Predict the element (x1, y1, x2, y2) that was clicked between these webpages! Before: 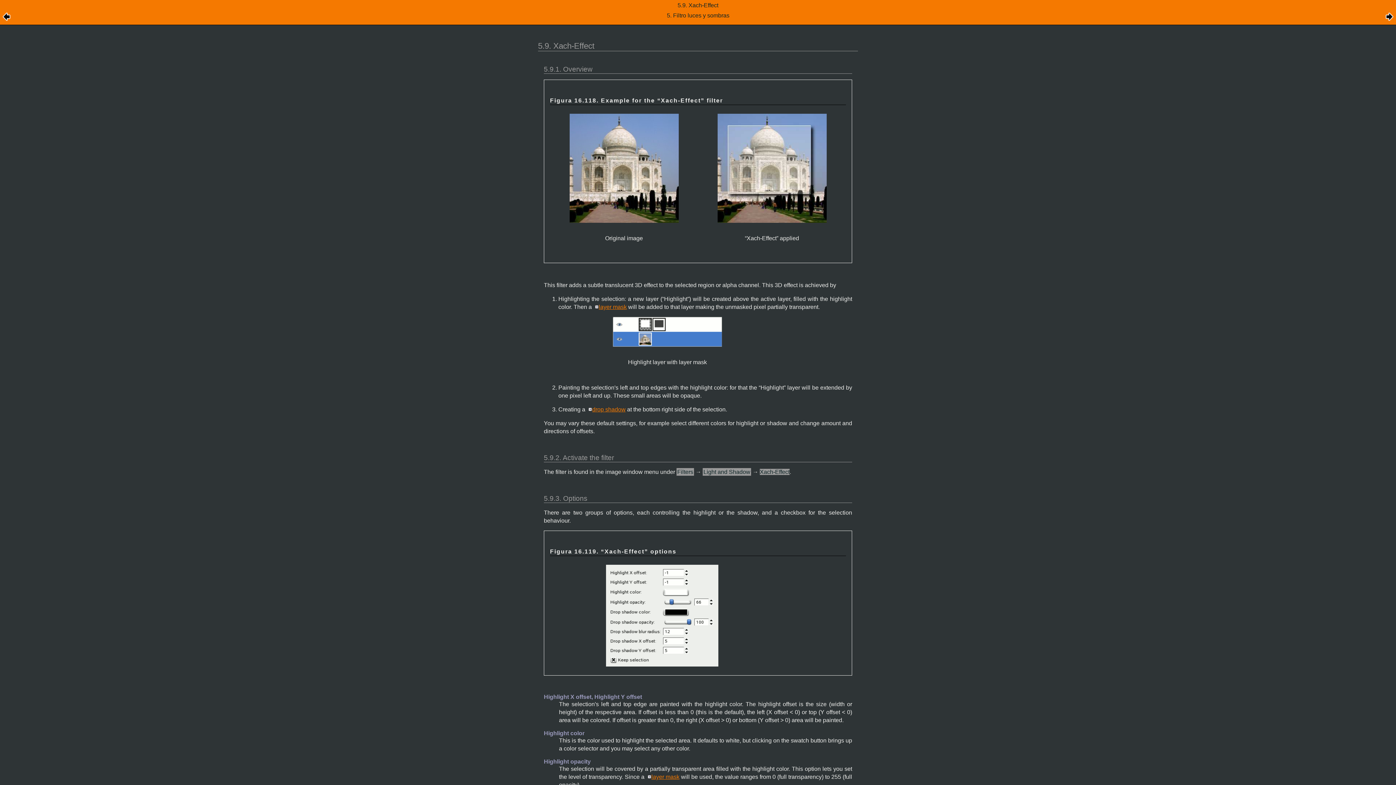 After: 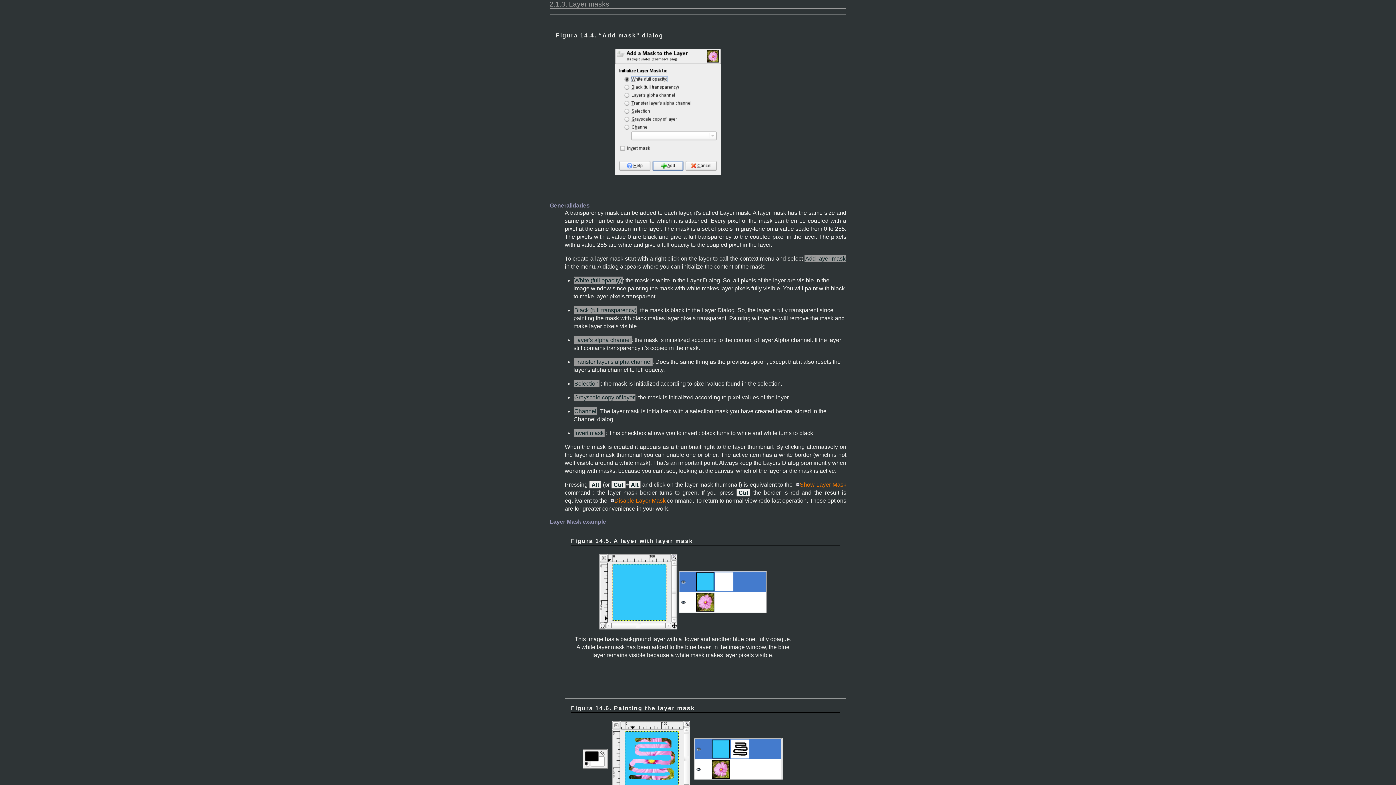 Action: bbox: (647, 774, 679, 780) label: layer mask